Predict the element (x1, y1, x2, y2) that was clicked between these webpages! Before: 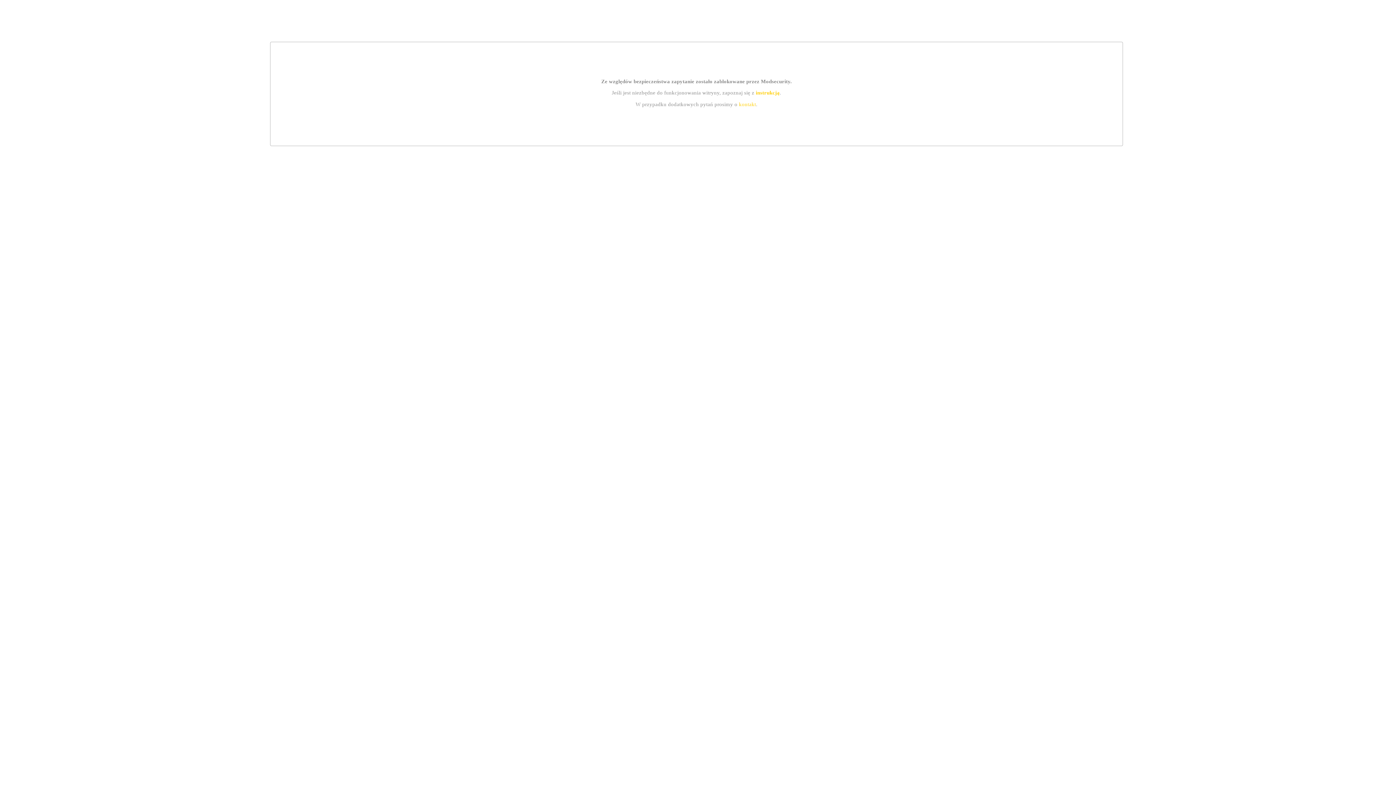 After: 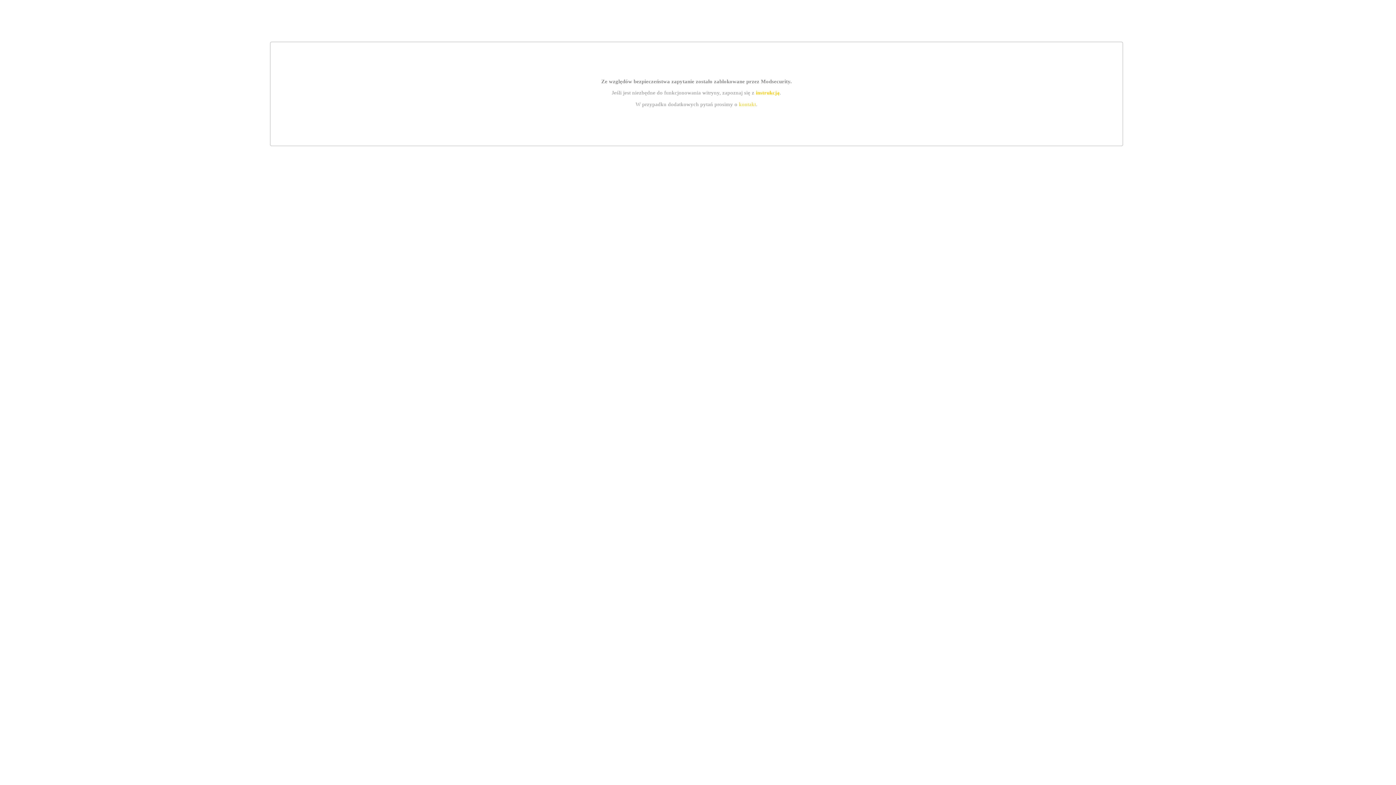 Action: bbox: (739, 101, 756, 107) label: kontakt